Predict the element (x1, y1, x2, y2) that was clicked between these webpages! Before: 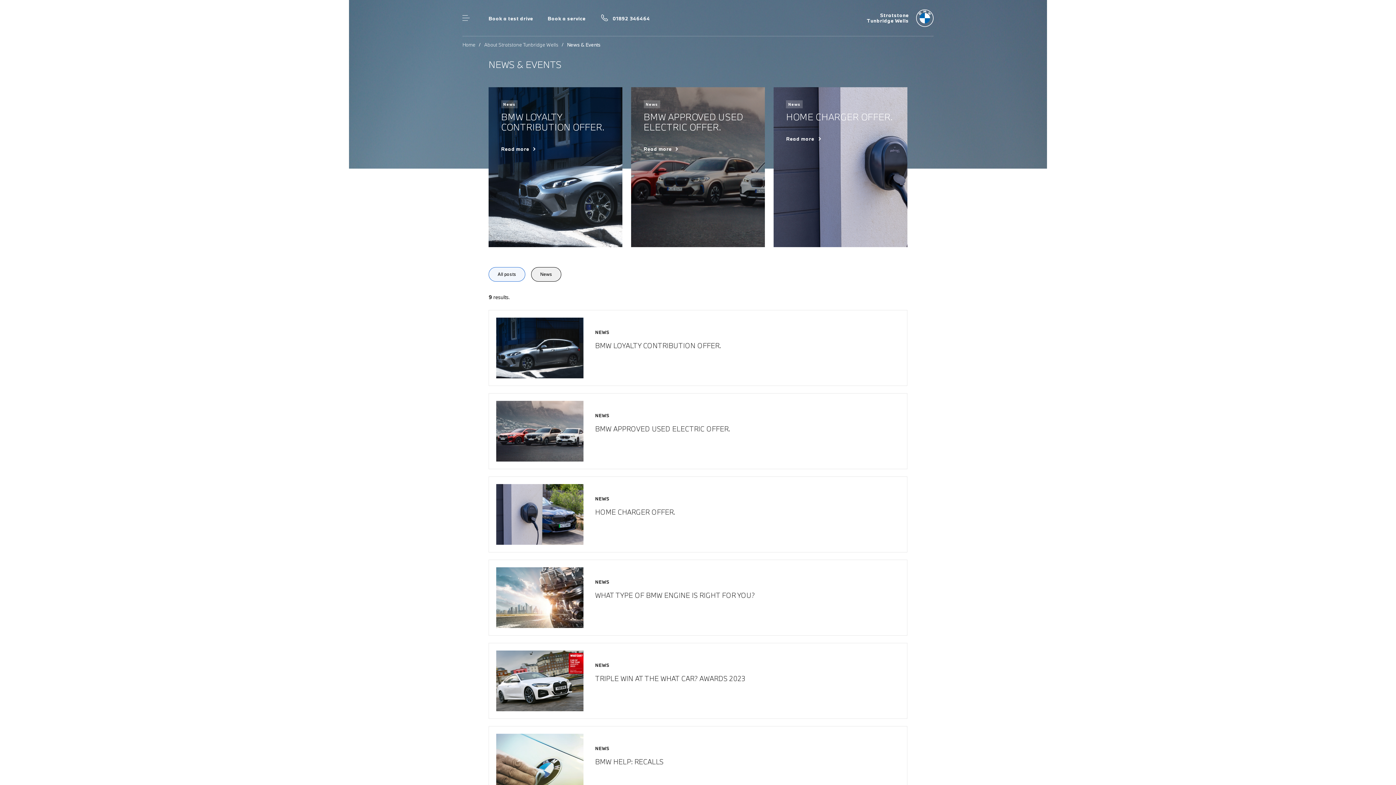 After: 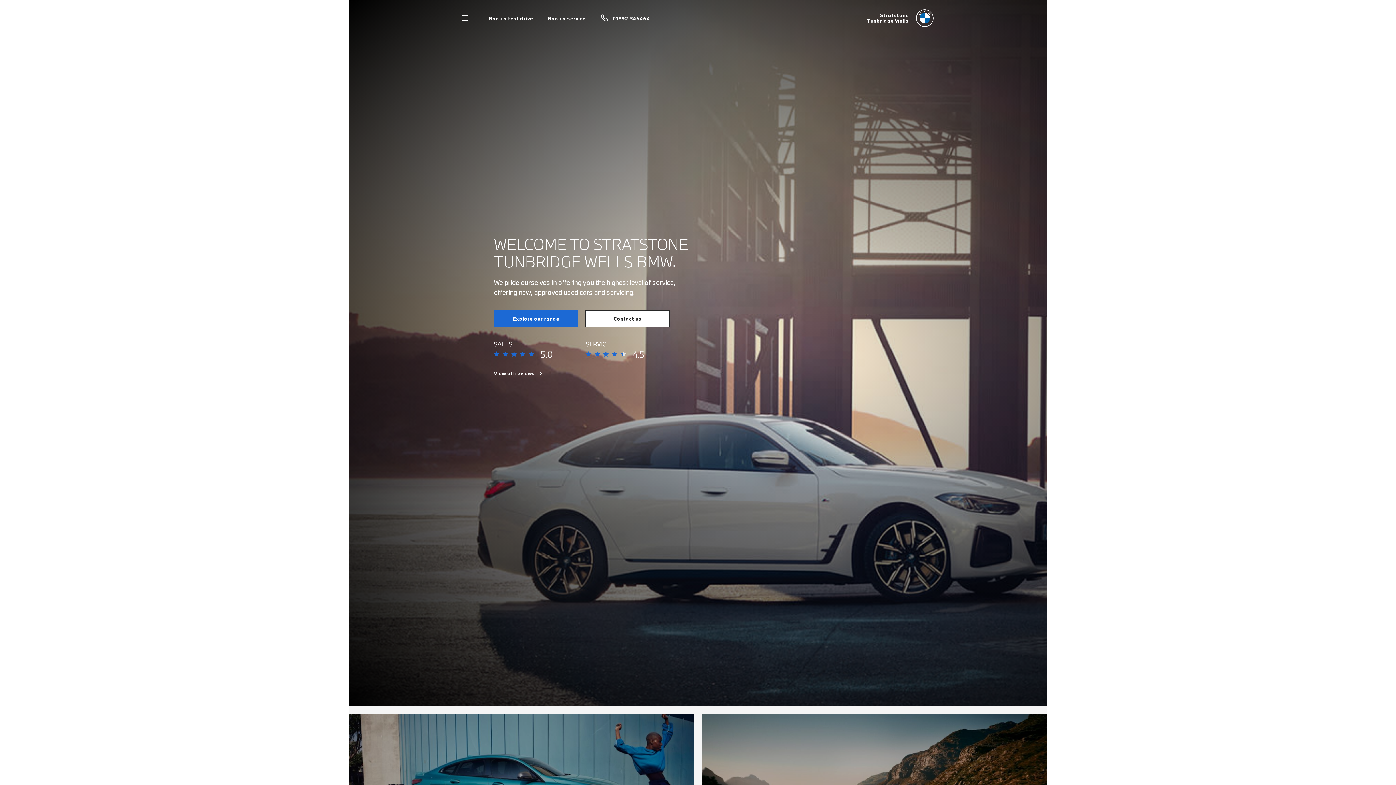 Action: bbox: (462, 41, 475, 48) label: Home